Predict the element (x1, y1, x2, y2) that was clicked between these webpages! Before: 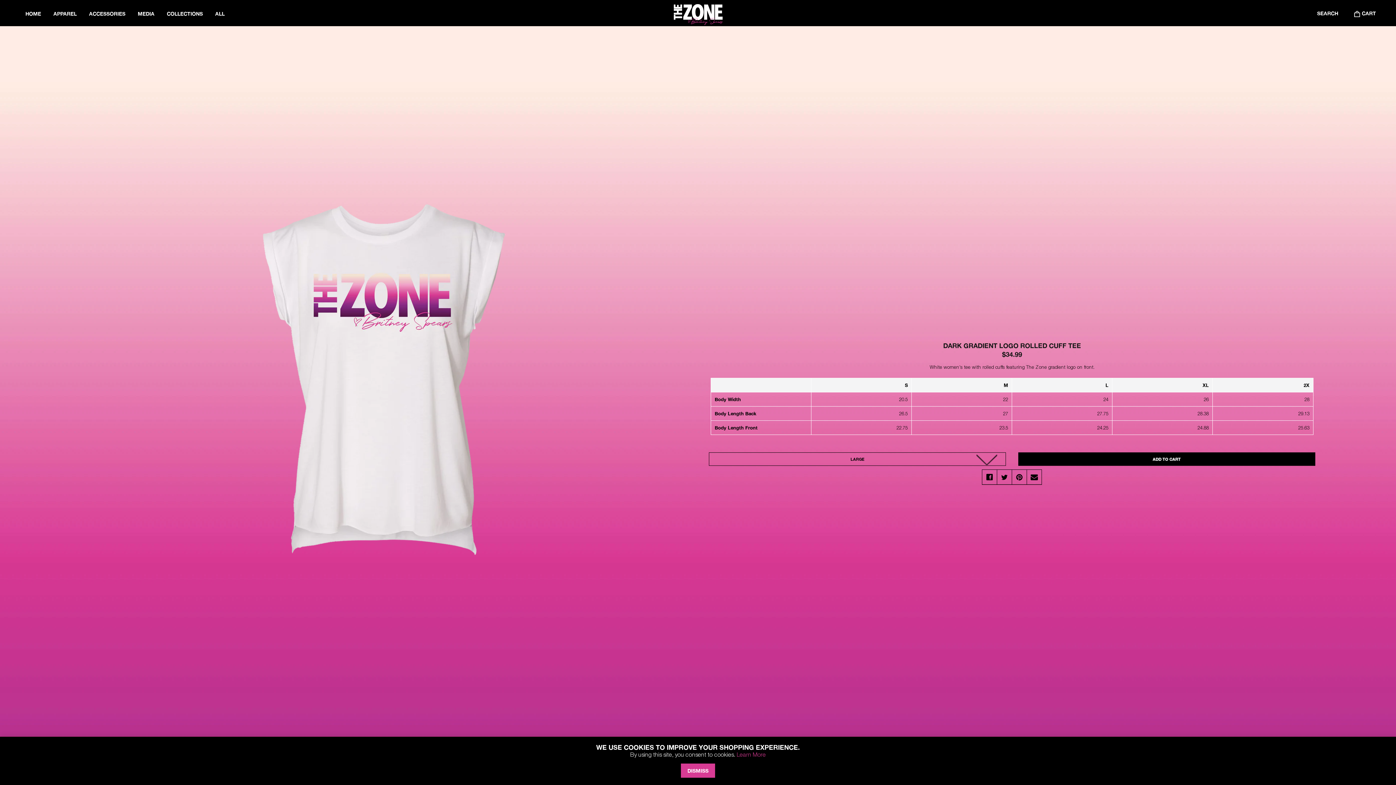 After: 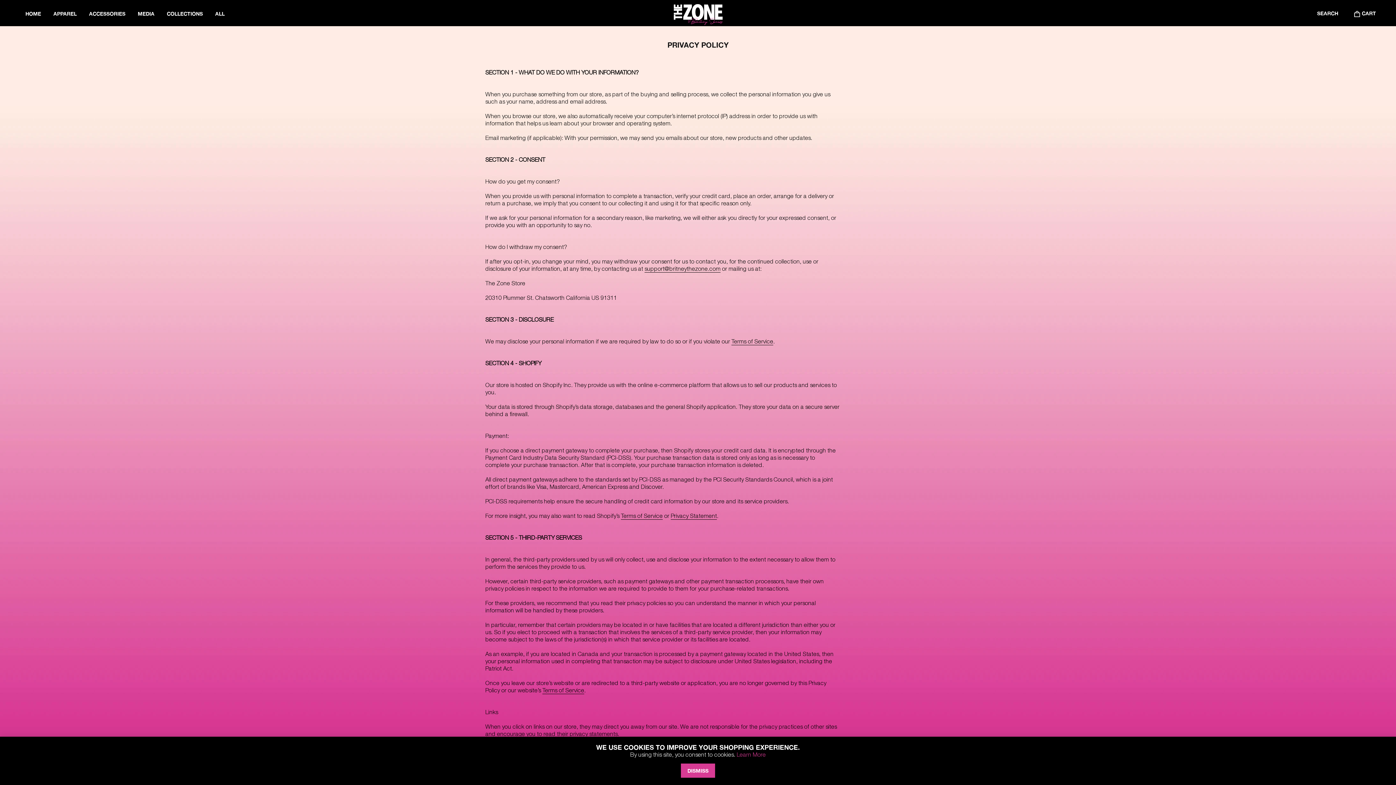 Action: bbox: (736, 751, 766, 758) label: Learn More